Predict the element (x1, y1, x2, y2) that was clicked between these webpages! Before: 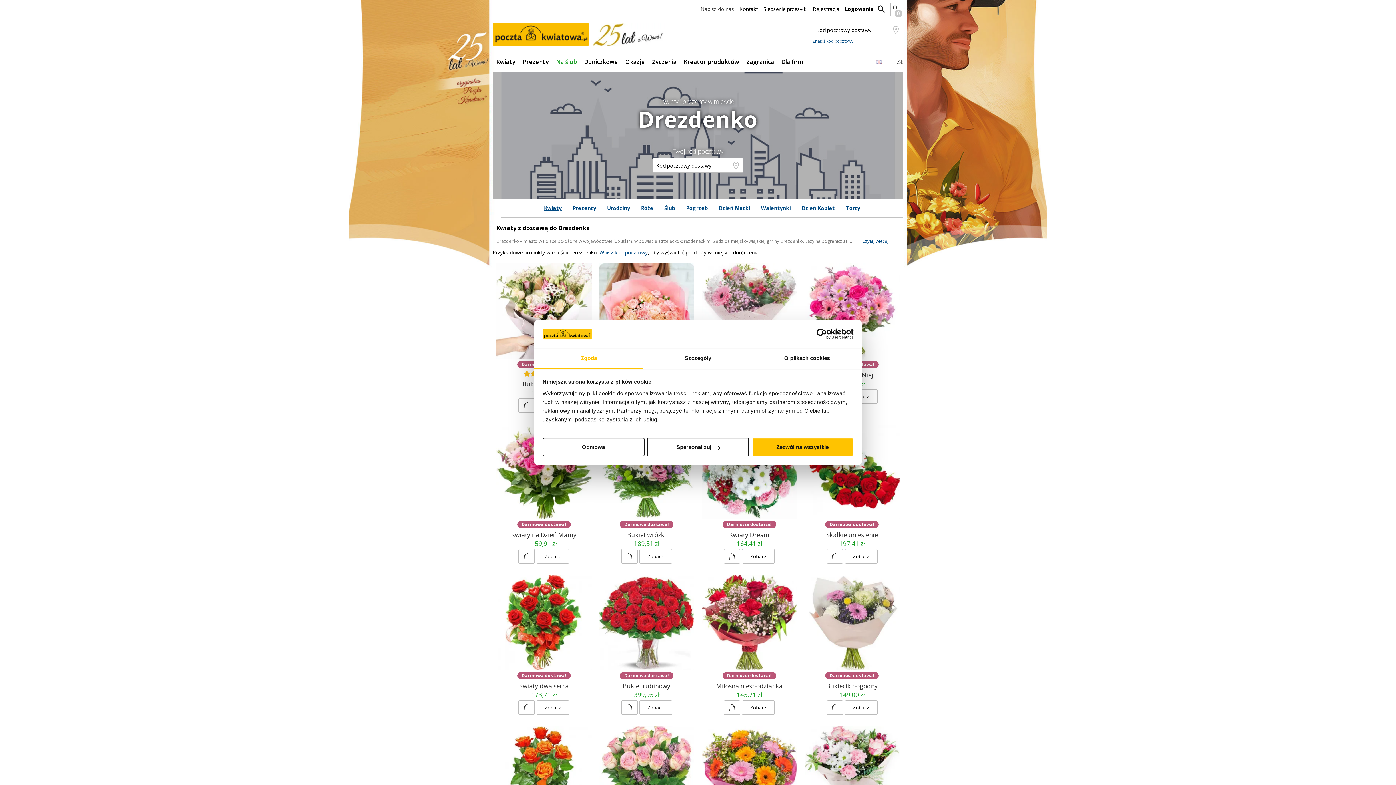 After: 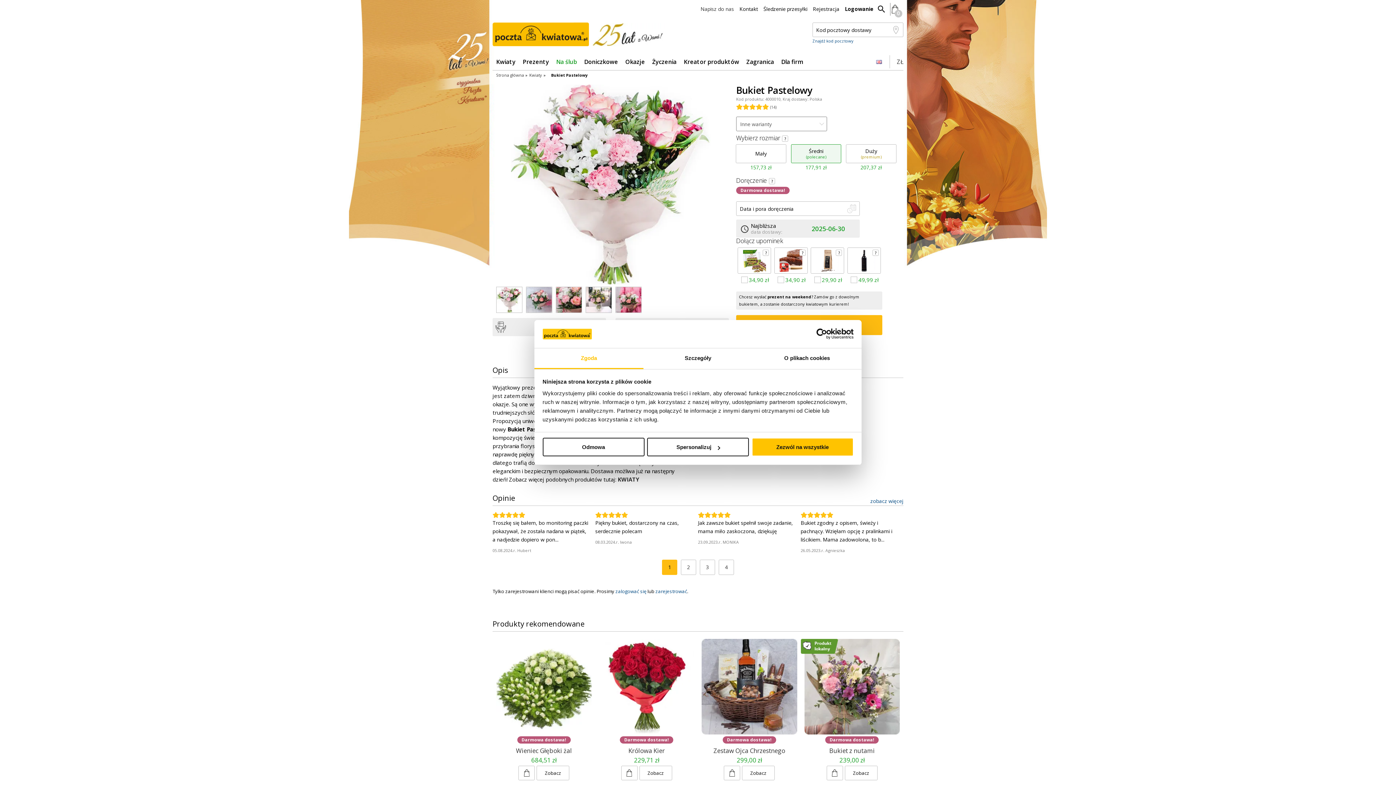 Action: bbox: (804, 726, 900, 821)